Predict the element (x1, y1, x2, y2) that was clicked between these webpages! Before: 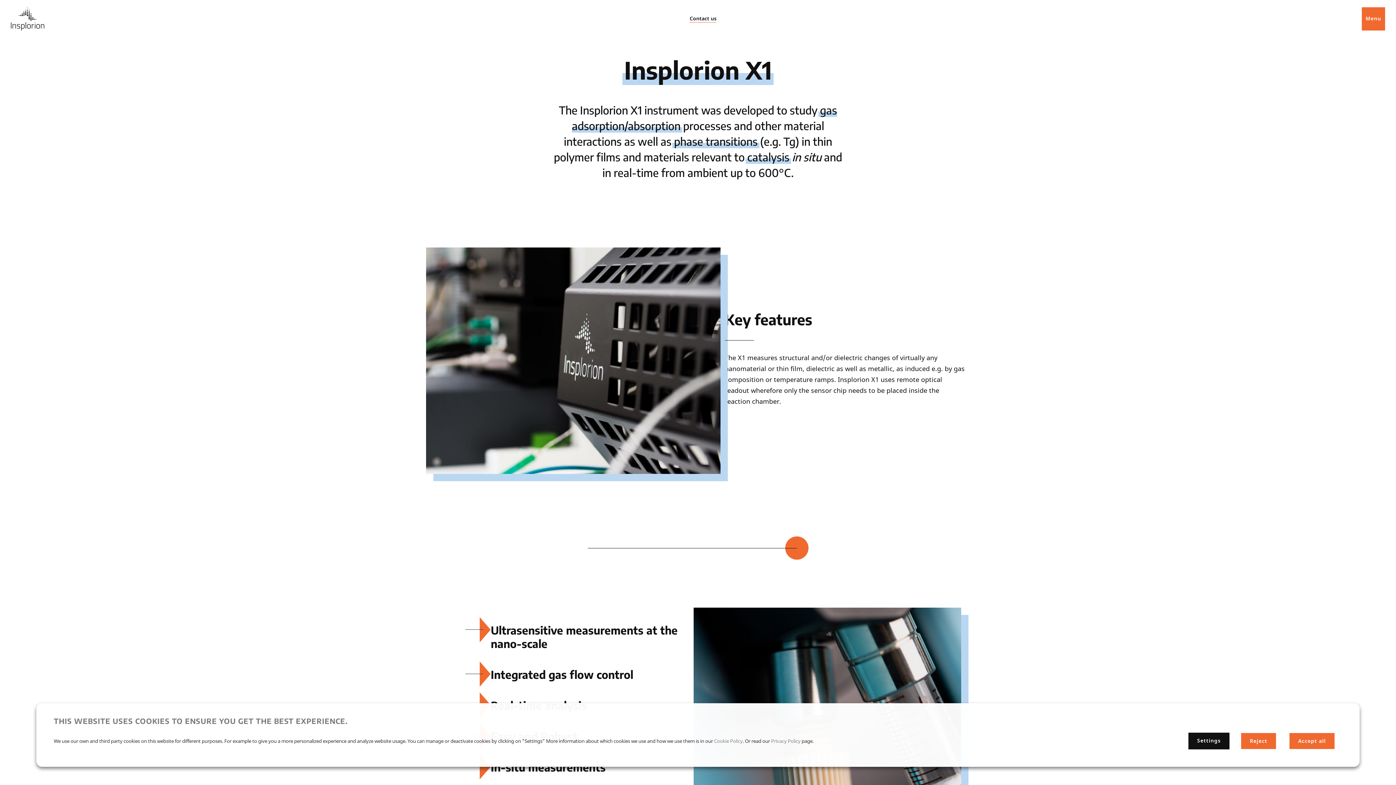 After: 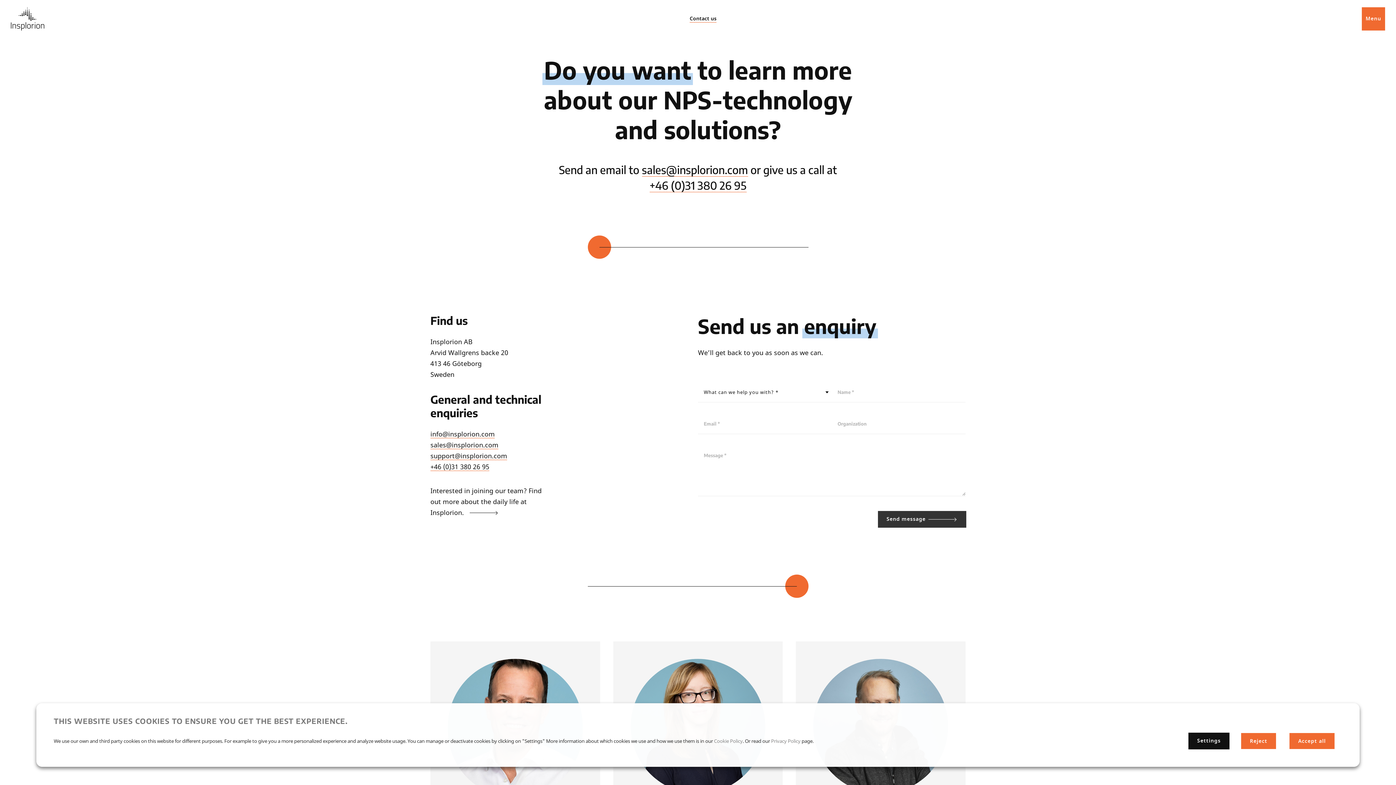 Action: label: Contact us bbox: (689, 14, 716, 22)